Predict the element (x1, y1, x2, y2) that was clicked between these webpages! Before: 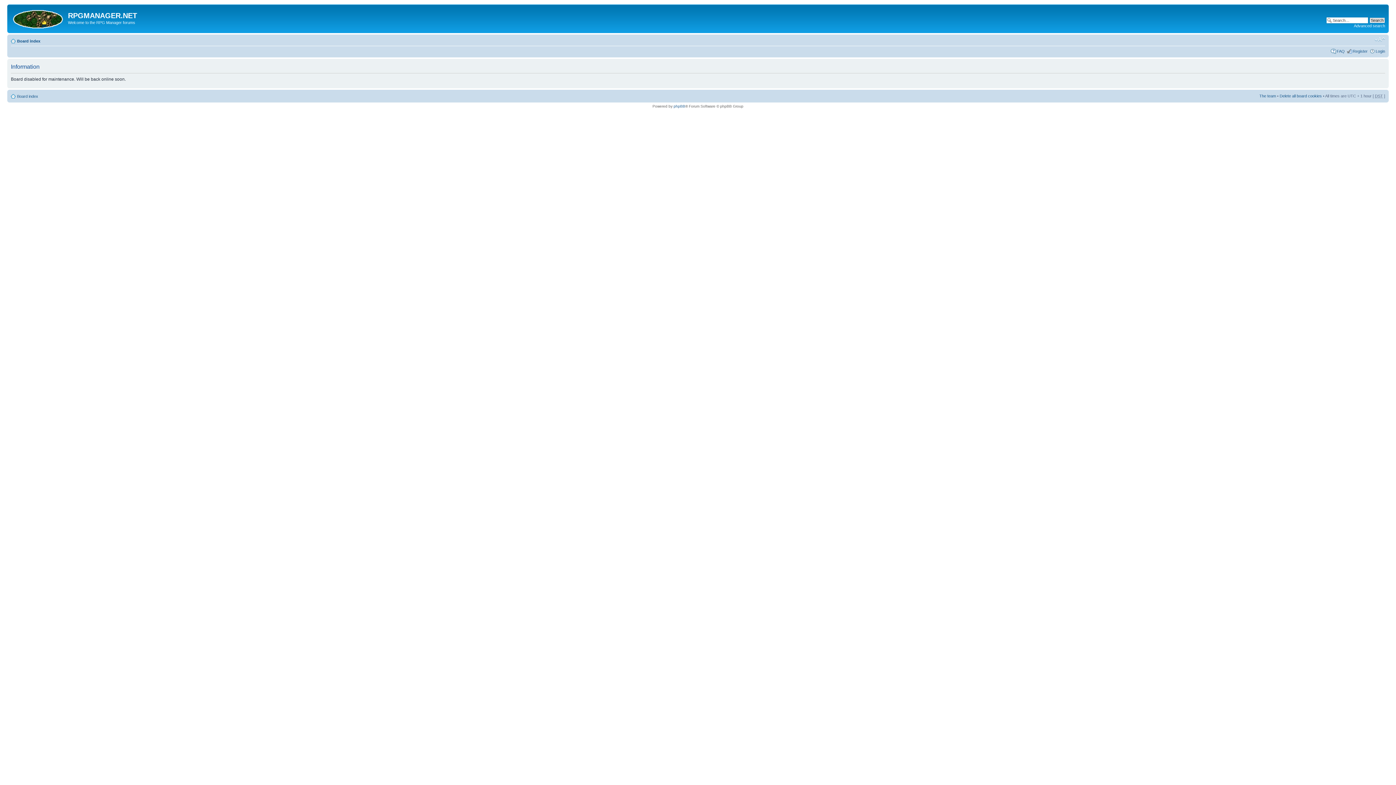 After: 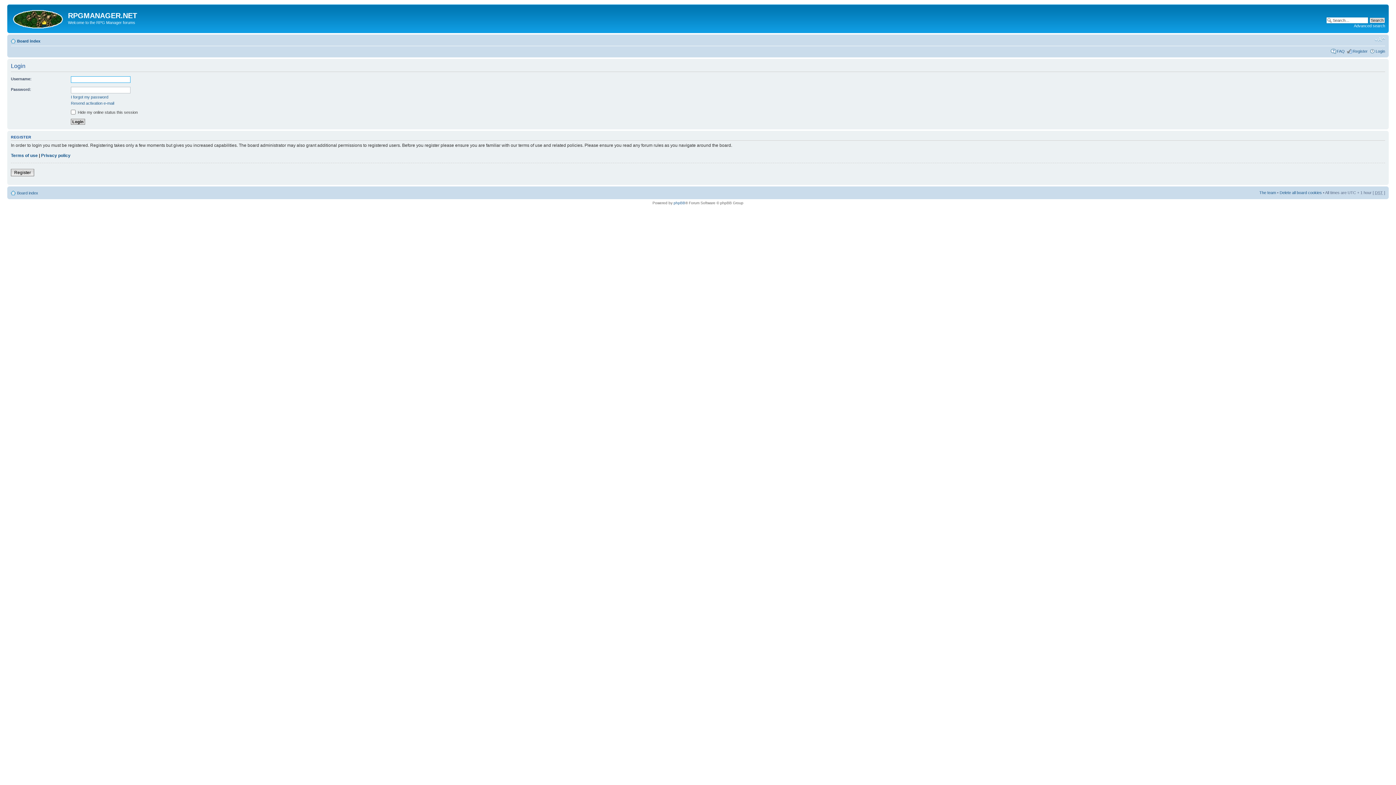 Action: bbox: (1376, 48, 1385, 53) label: Login